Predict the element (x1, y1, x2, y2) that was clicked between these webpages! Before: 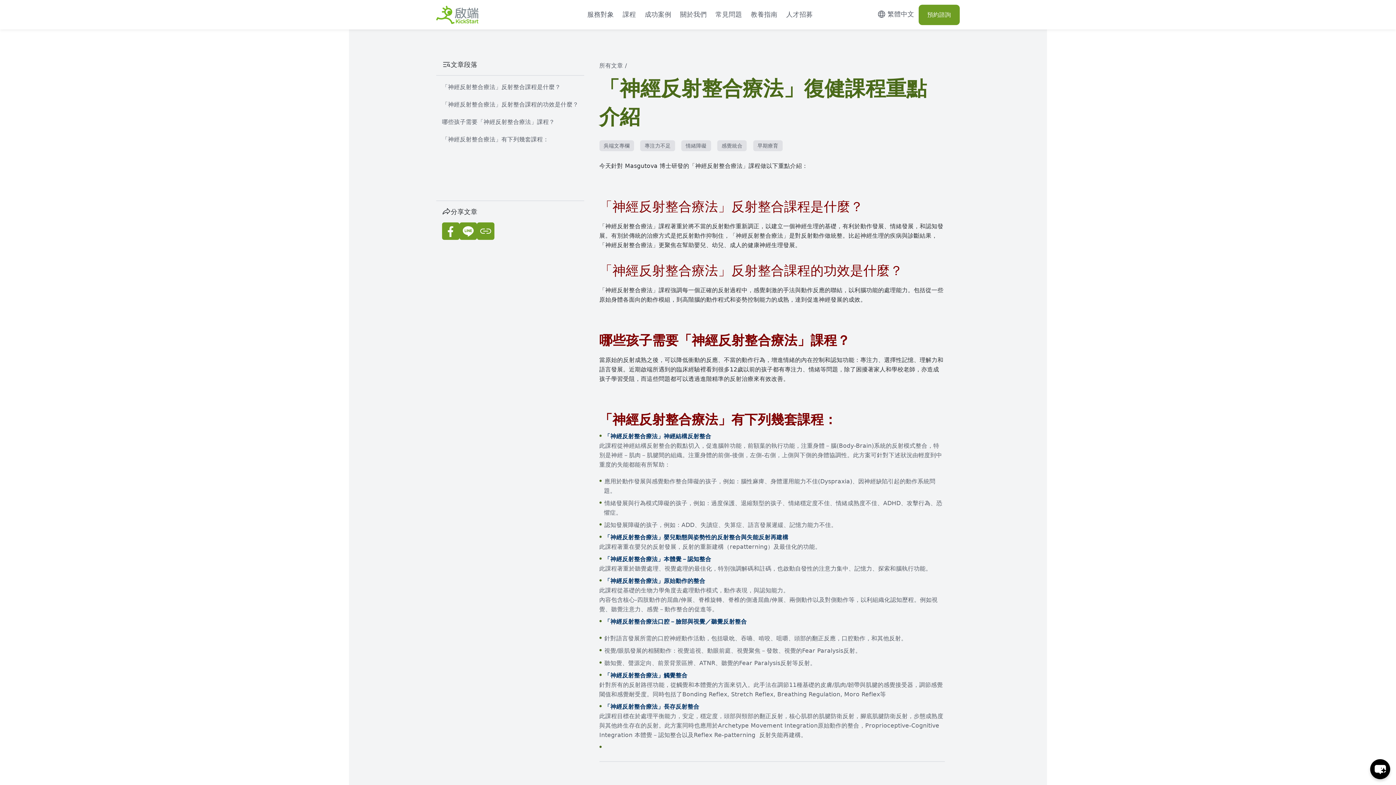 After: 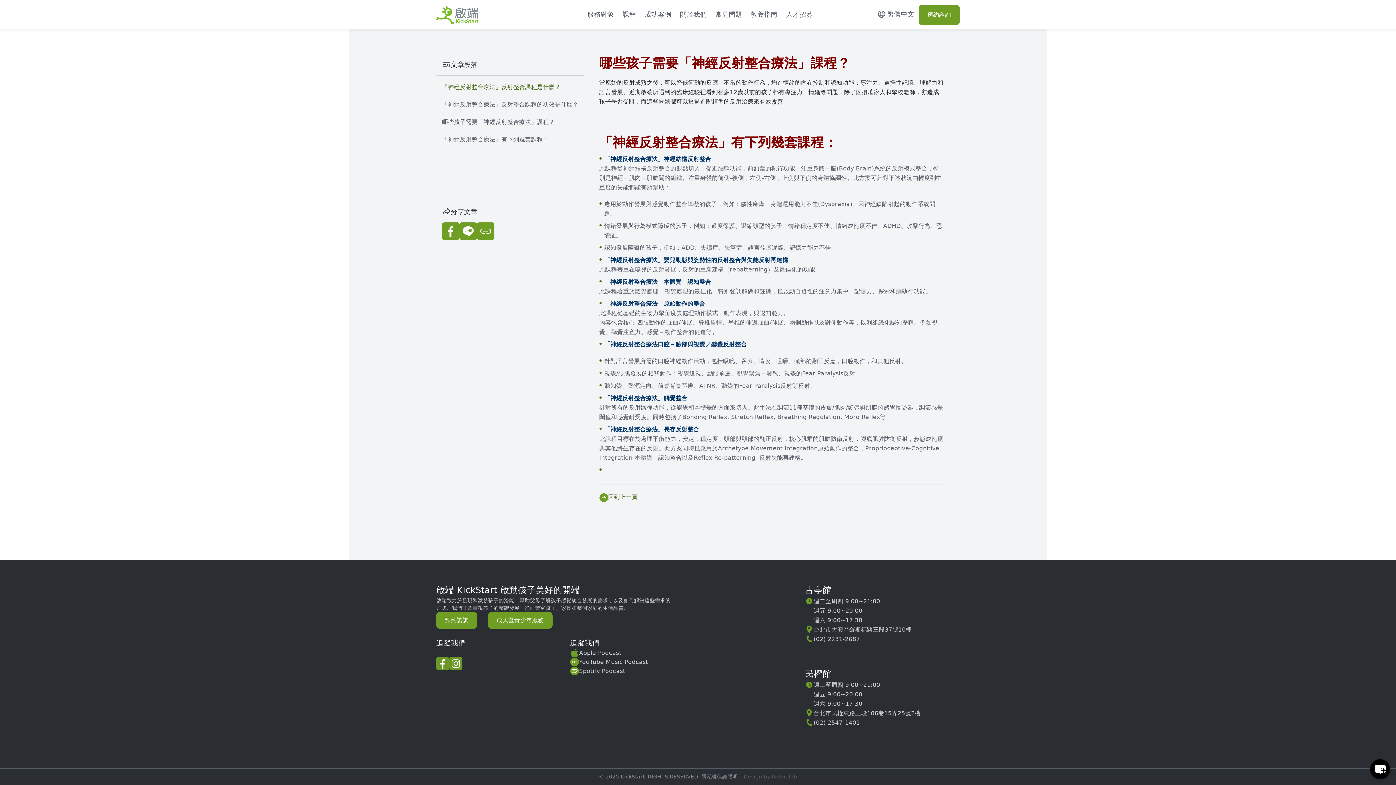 Action: label: 「神經反射整合療法」反射整合課程是什麼？ bbox: (436, 78, 584, 96)